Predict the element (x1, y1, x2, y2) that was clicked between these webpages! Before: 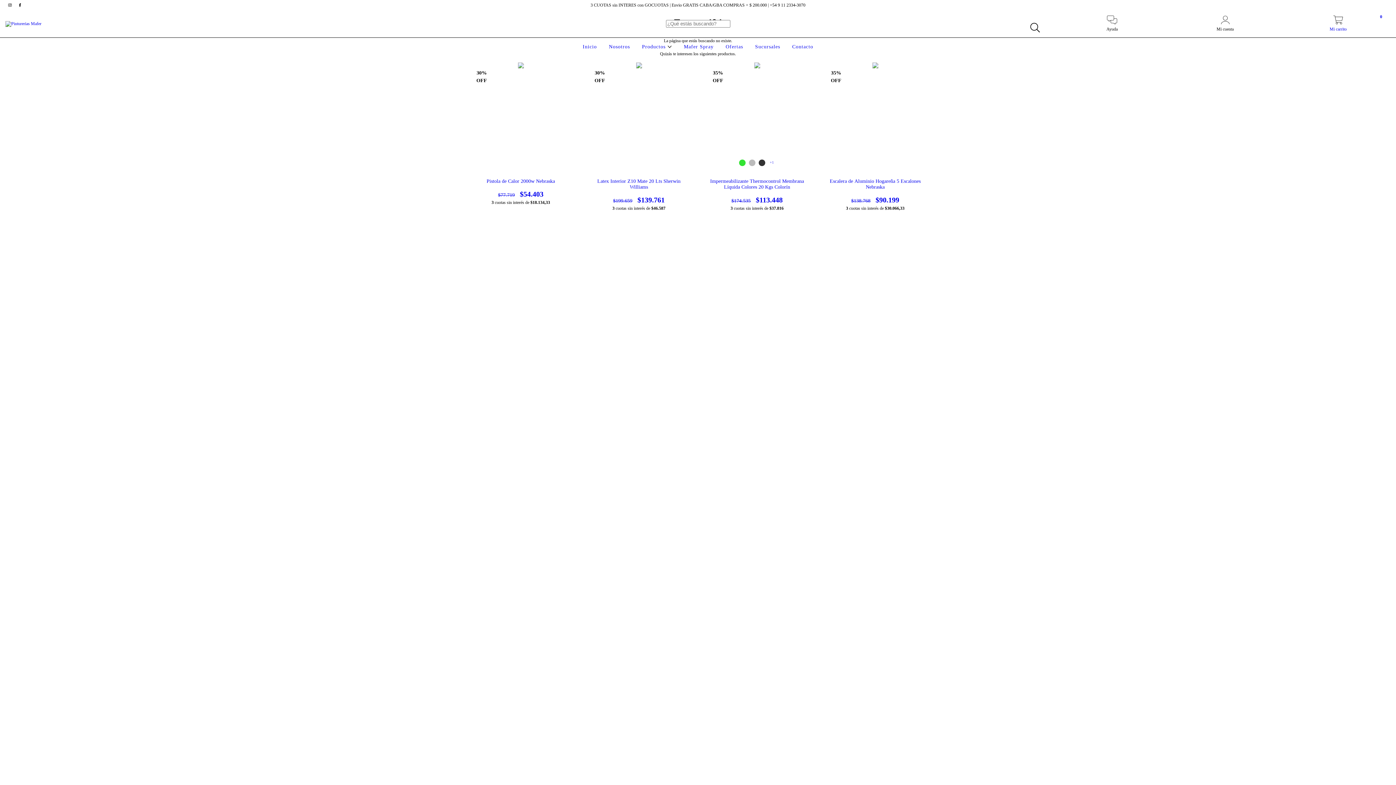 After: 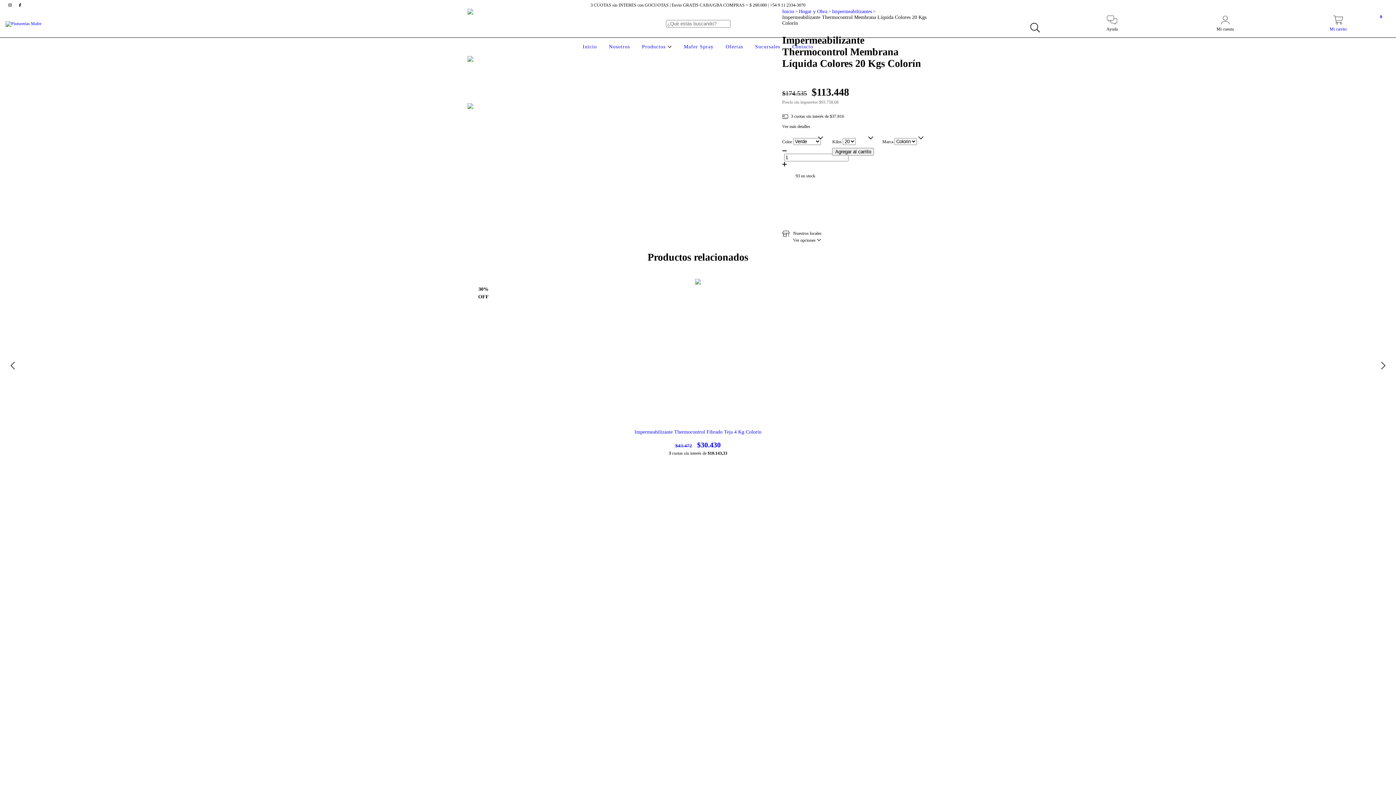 Action: bbox: (768, 159, 775, 166) label: +1